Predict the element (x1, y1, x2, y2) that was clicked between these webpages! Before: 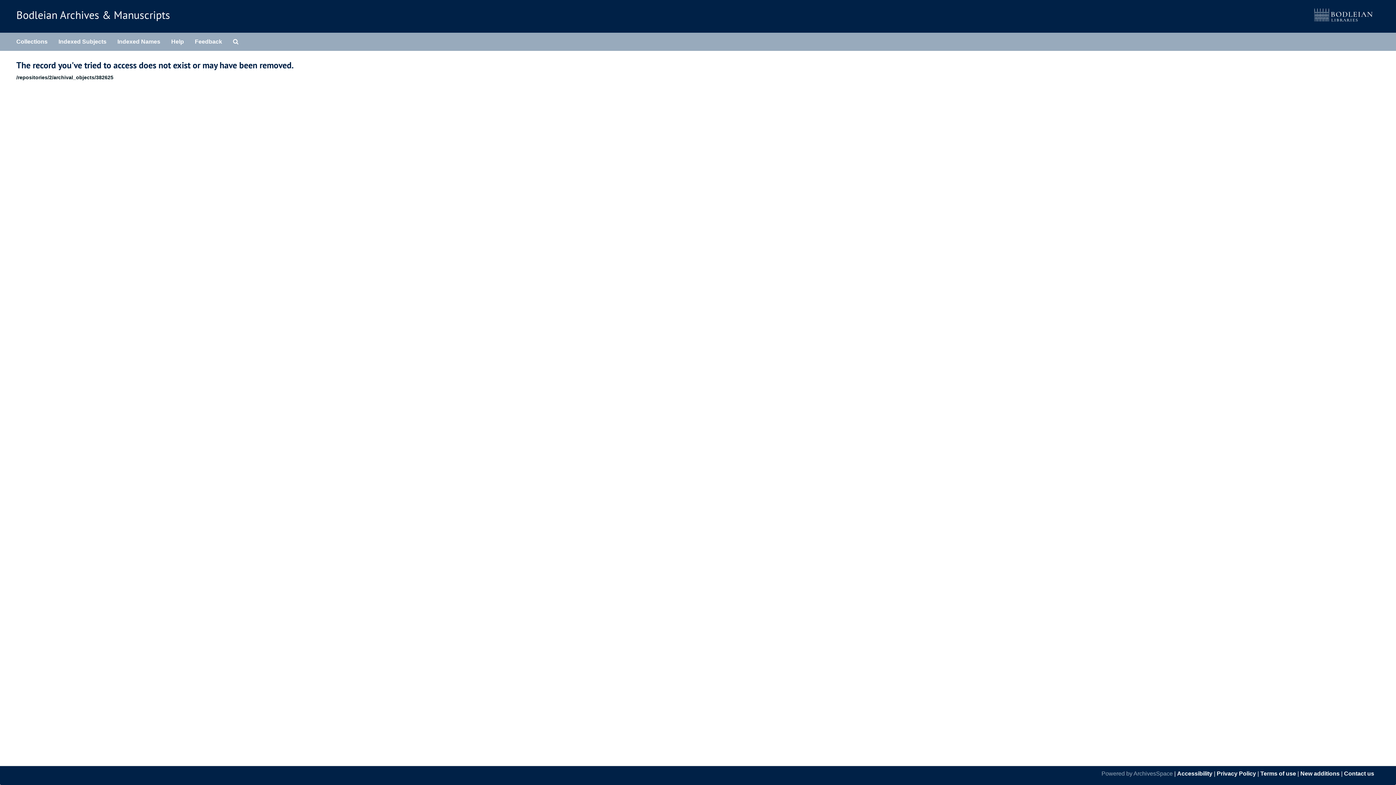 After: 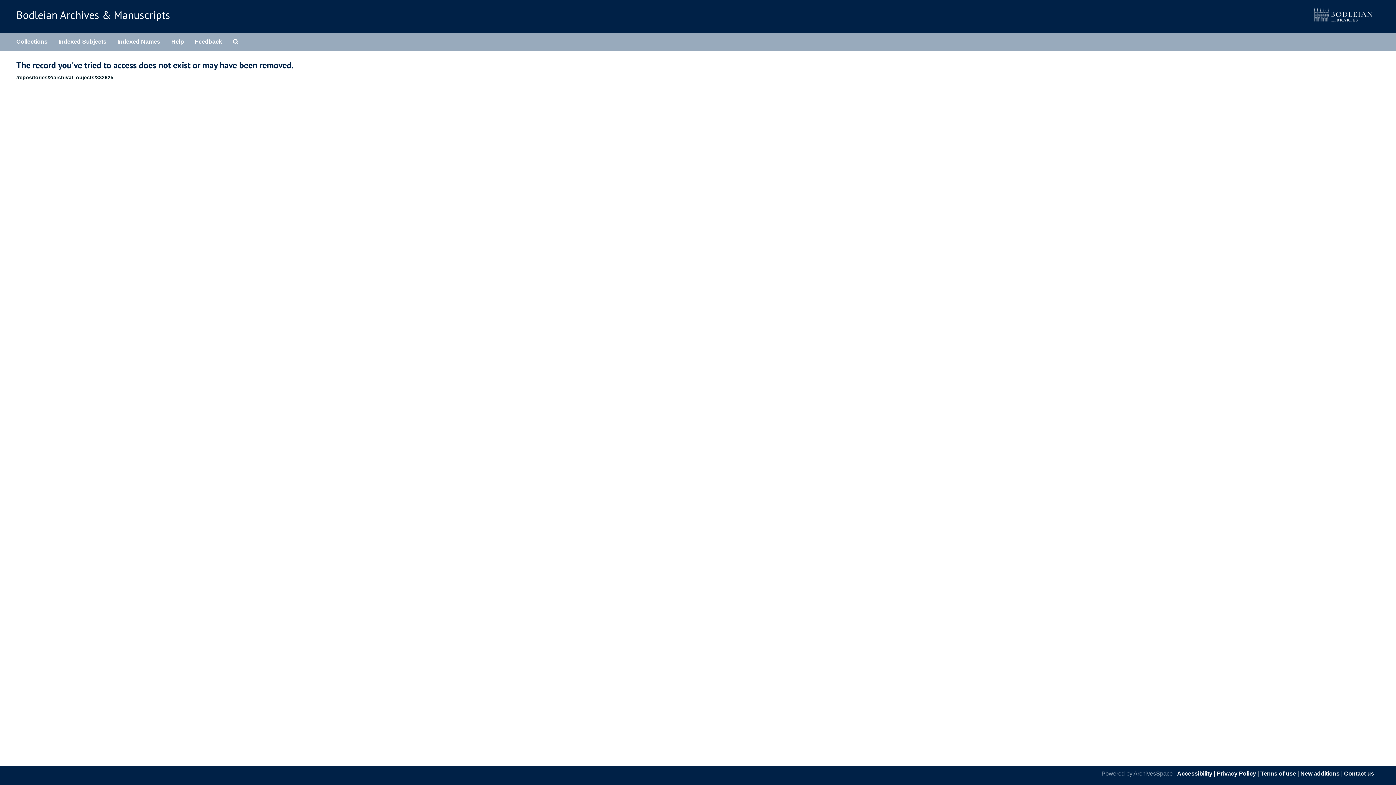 Action: bbox: (1344, 770, 1374, 777) label: Contact us